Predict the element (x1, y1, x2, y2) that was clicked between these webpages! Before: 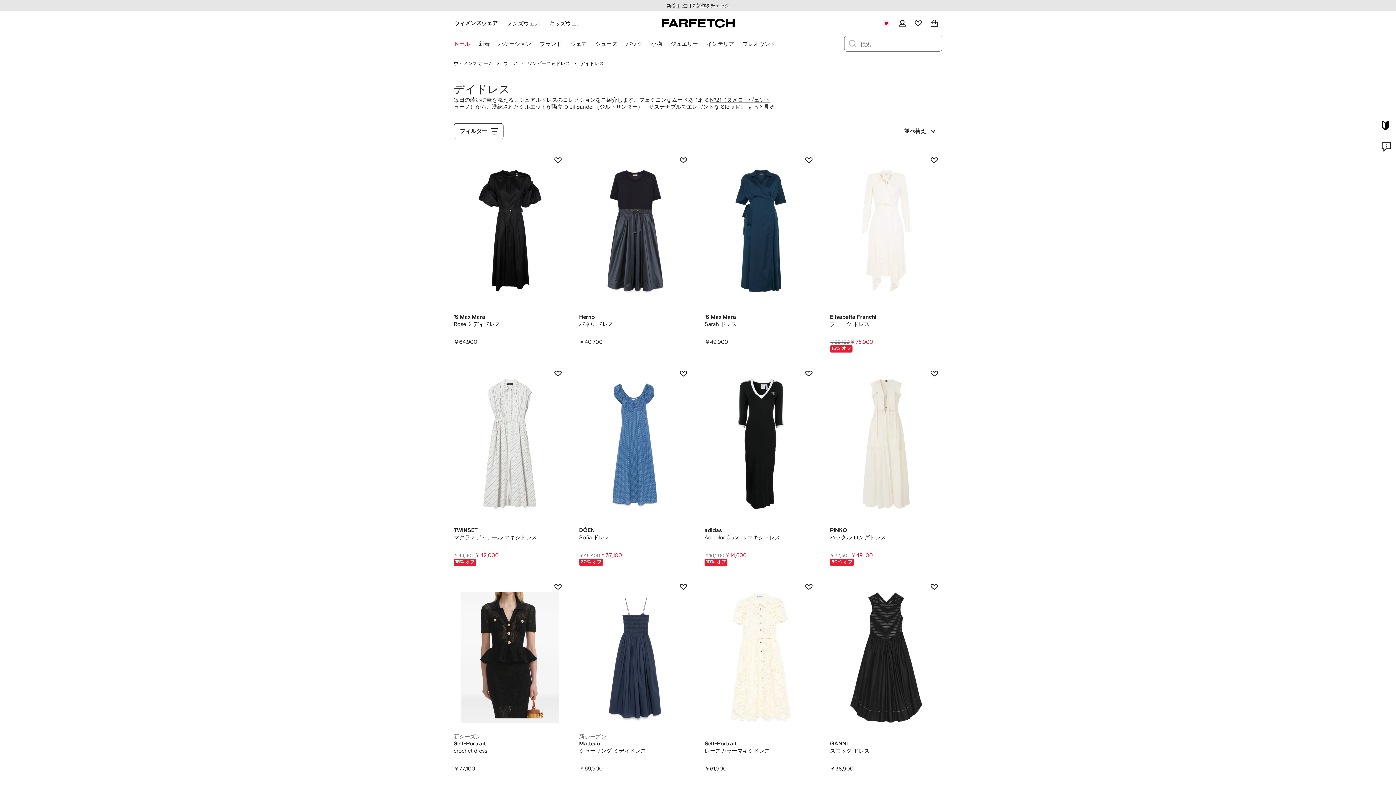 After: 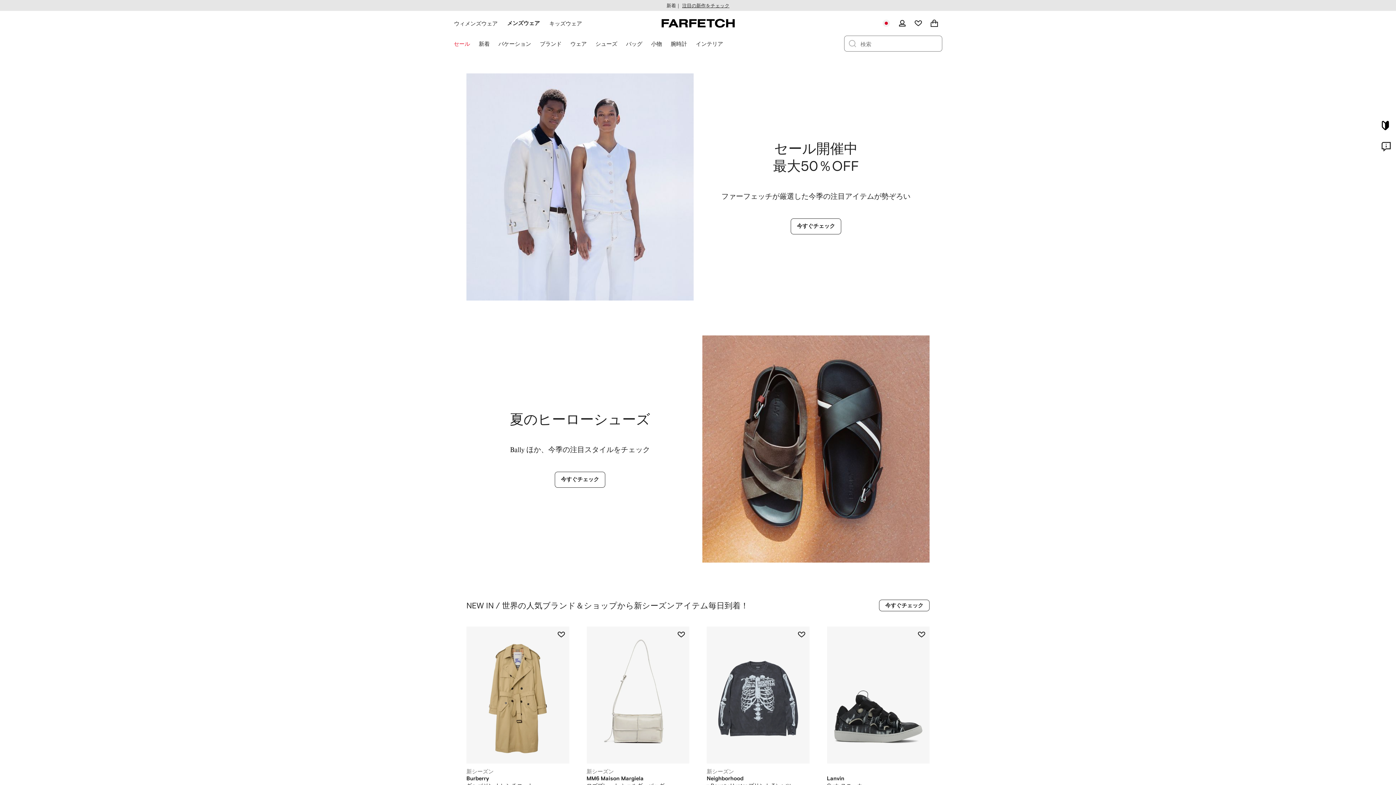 Action: bbox: (502, 15, 544, 31) label: メンズウェア